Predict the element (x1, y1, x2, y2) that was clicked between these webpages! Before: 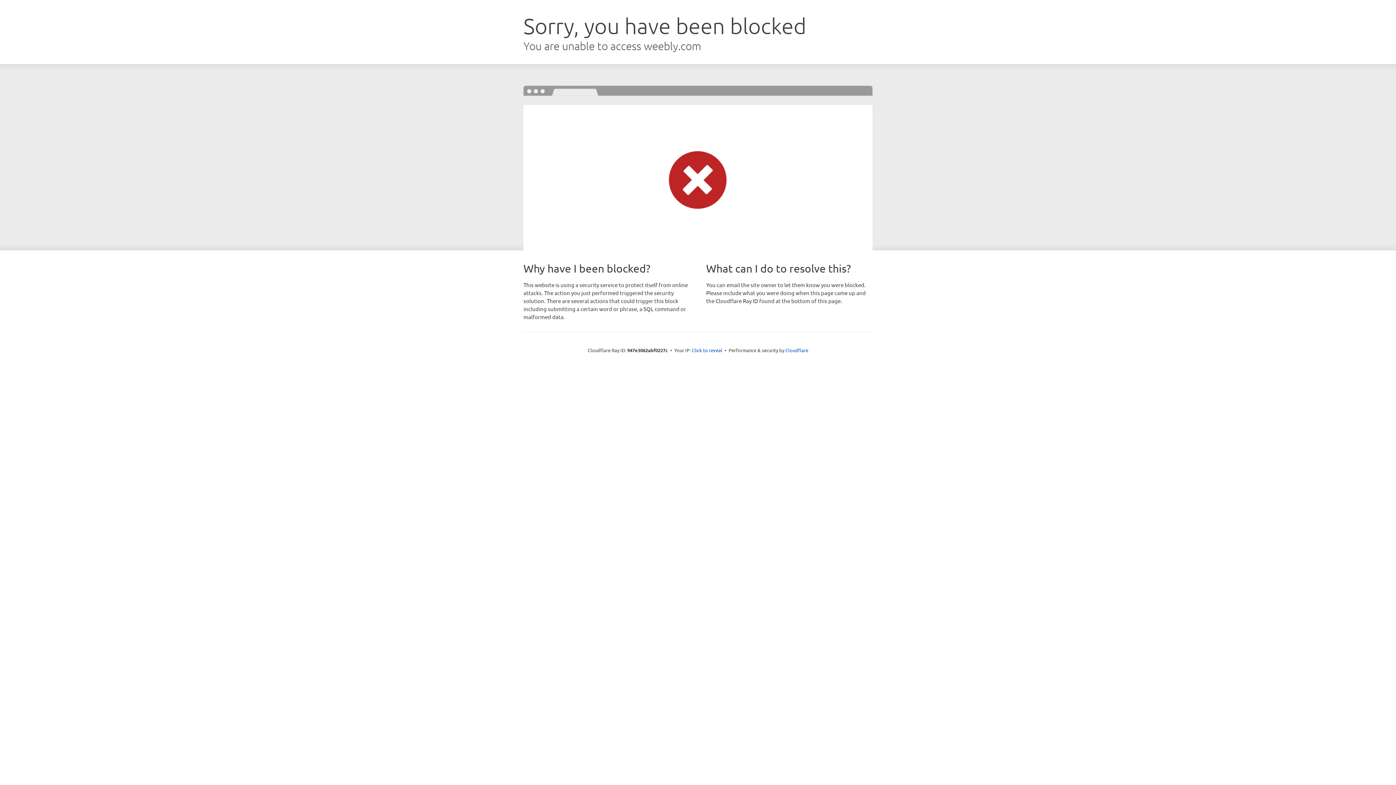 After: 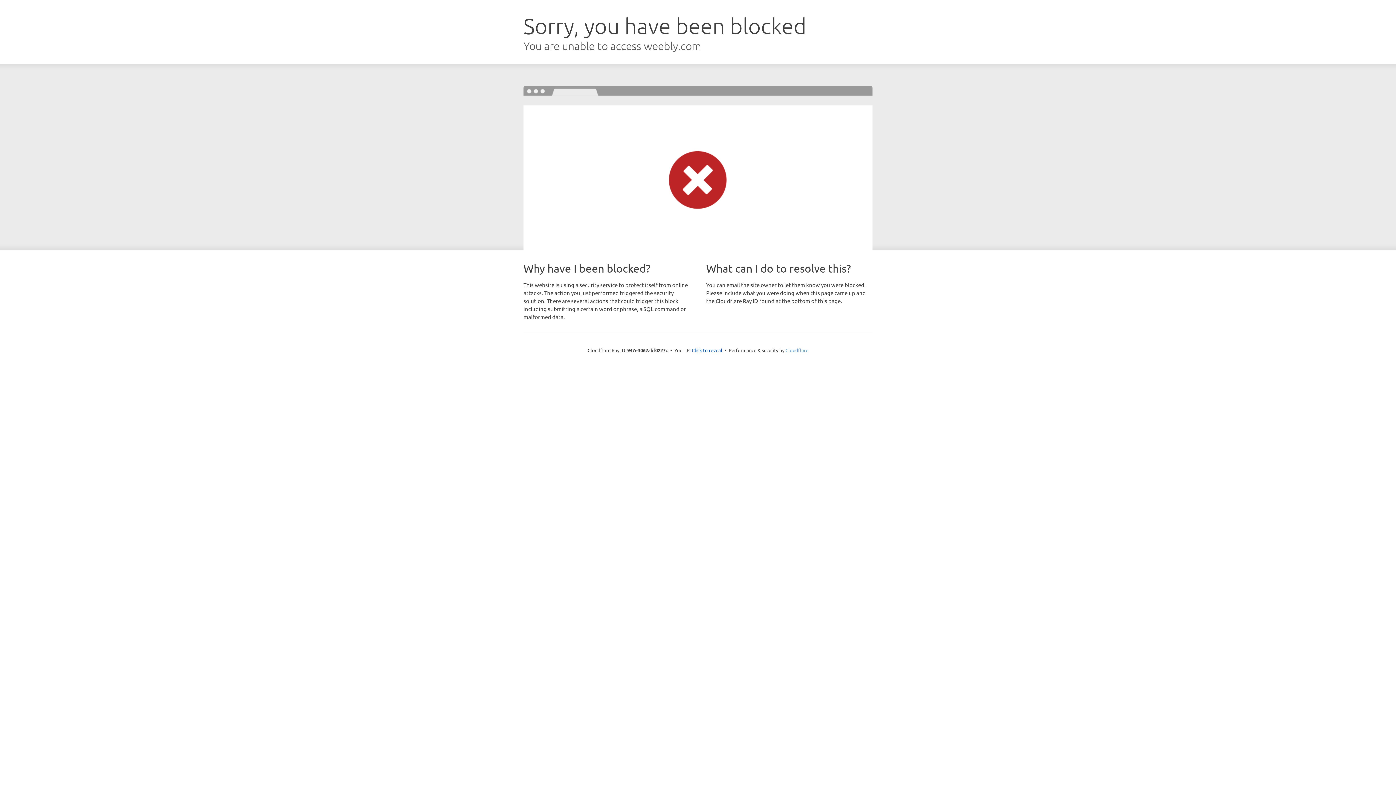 Action: label: Cloudflare bbox: (785, 347, 808, 353)